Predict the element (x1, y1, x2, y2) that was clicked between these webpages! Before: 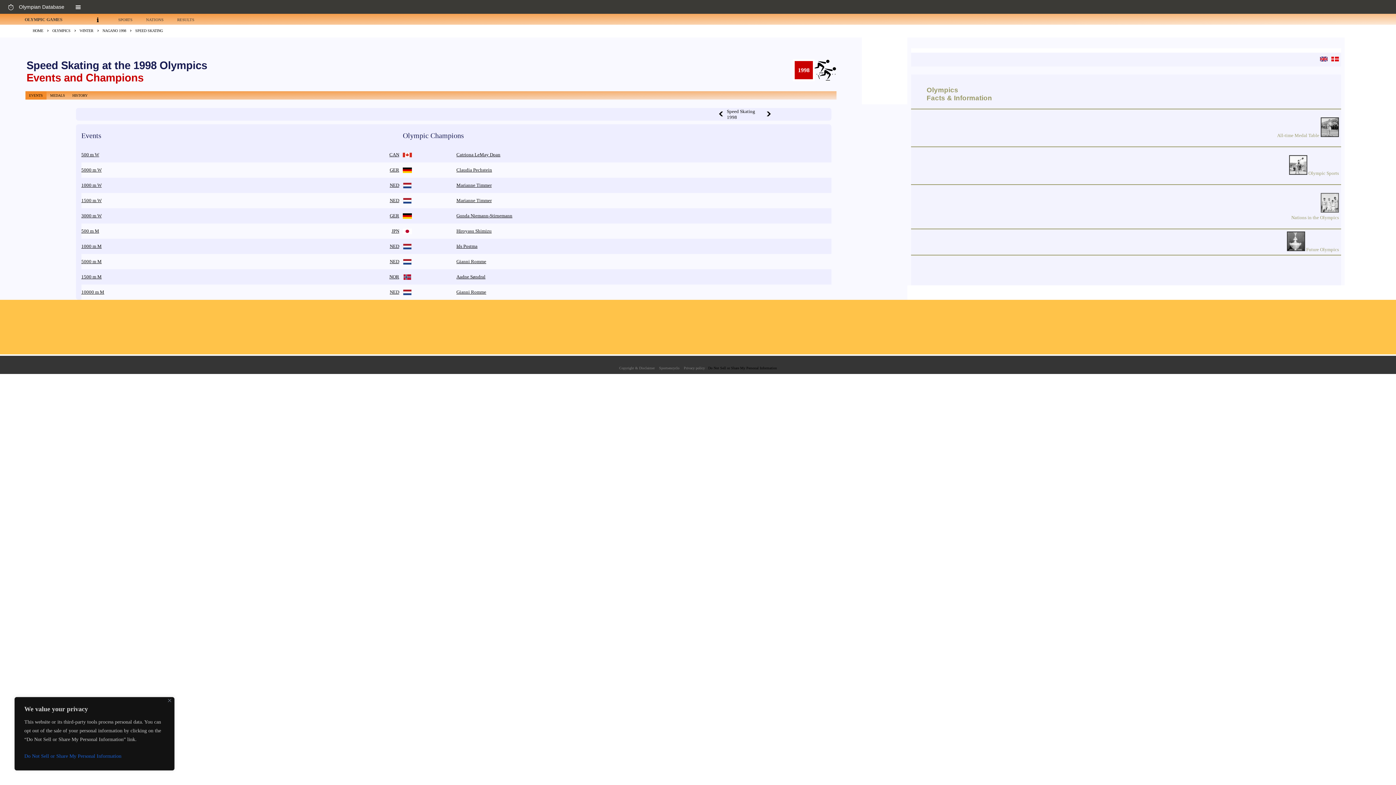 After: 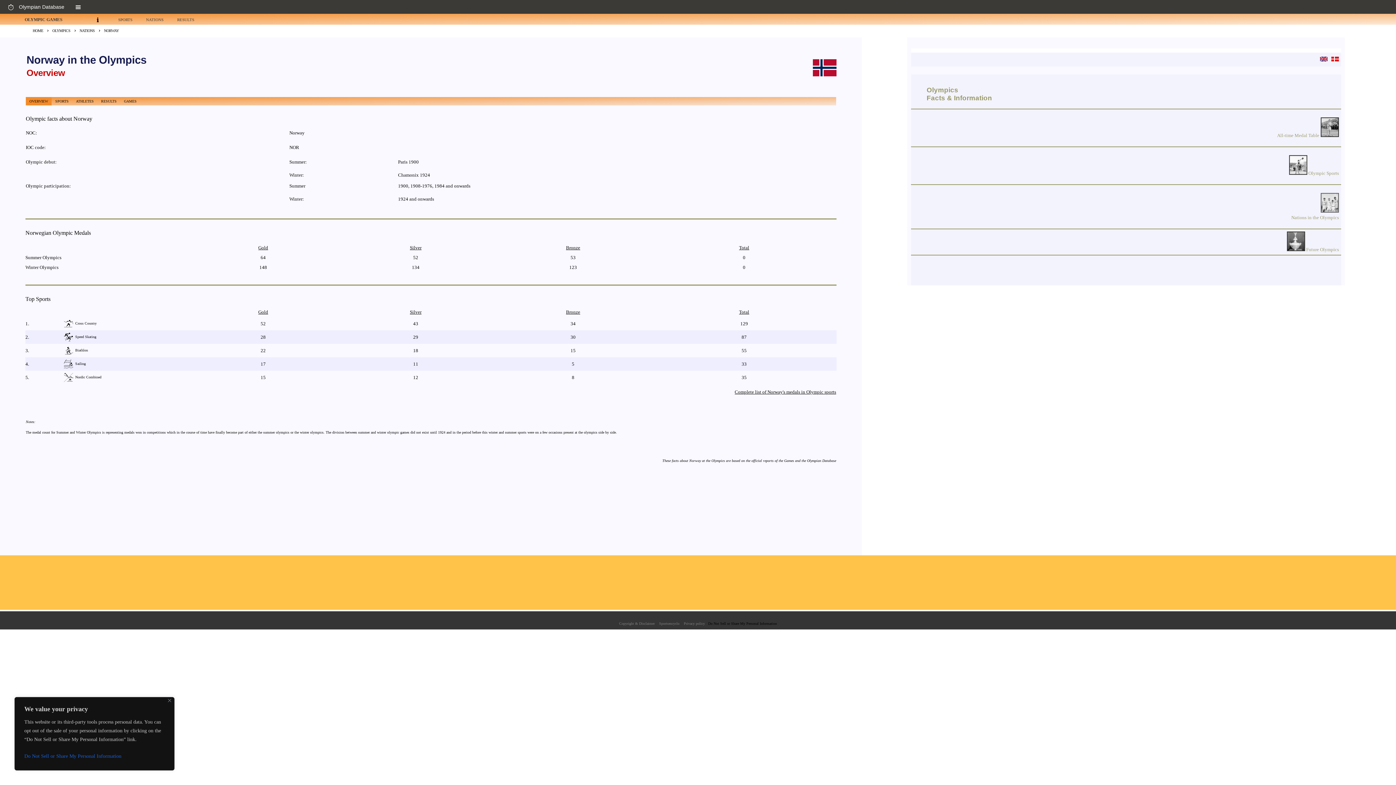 Action: bbox: (389, 274, 399, 279) label: NOR